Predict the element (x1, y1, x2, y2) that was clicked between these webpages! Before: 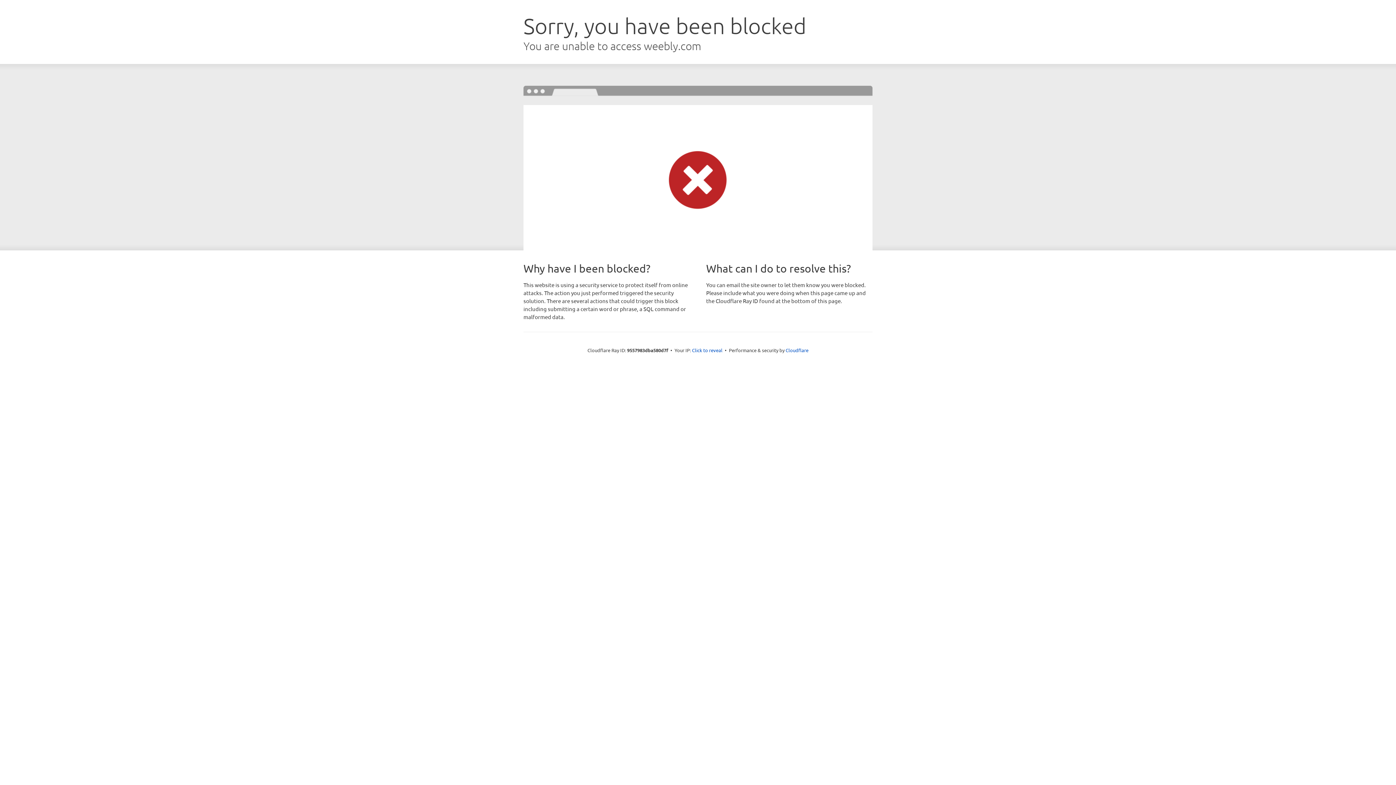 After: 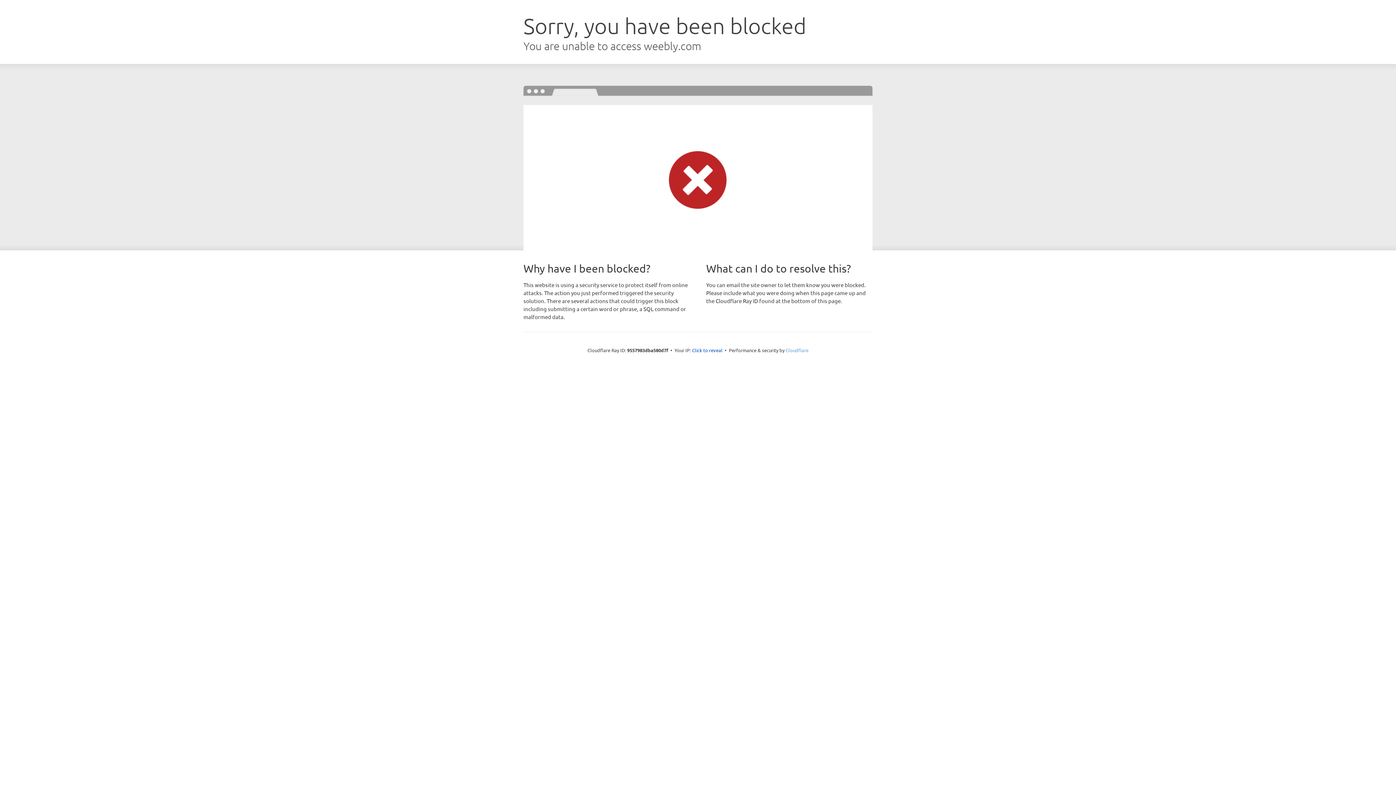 Action: bbox: (785, 347, 808, 353) label: Cloudflare